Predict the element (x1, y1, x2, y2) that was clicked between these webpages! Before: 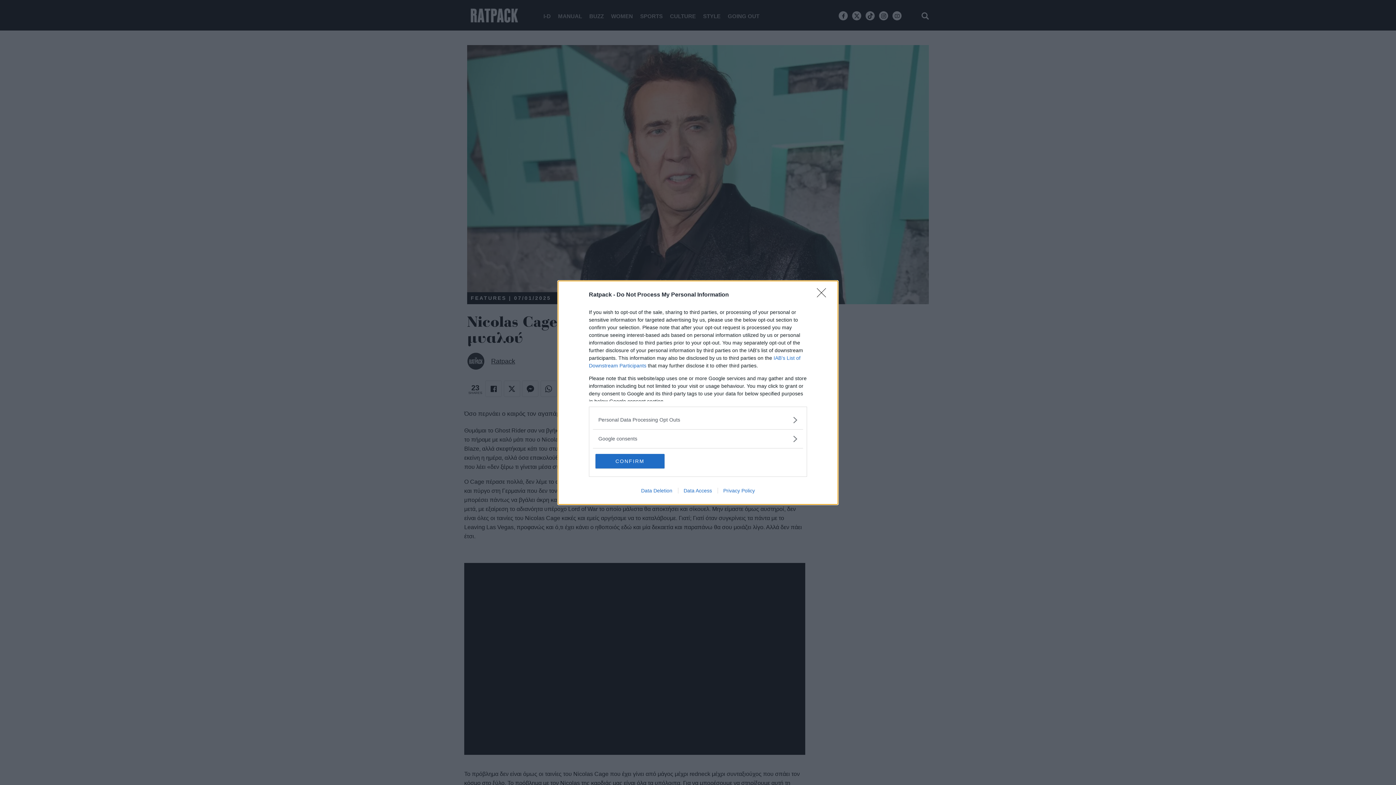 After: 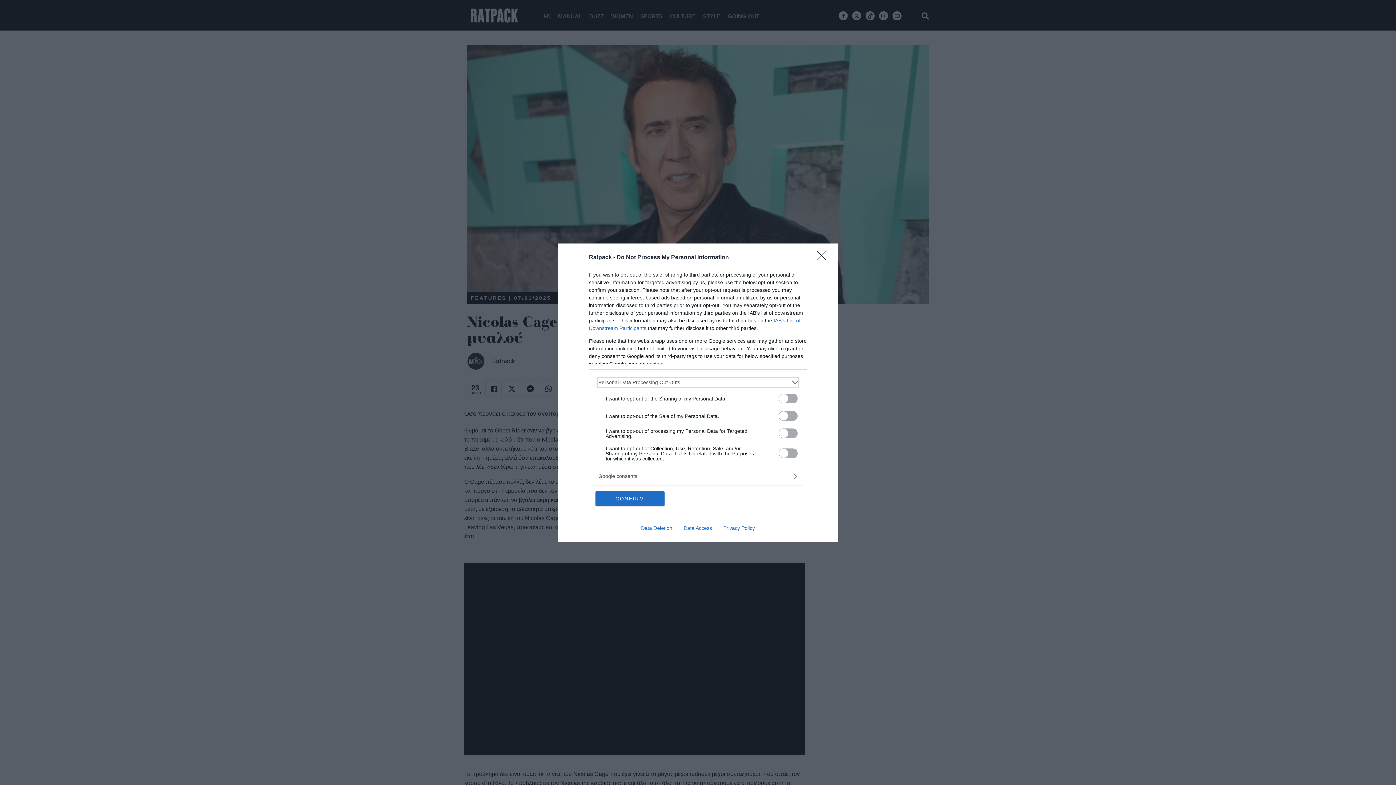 Action: bbox: (598, 416, 797, 423) label: Opt-Outs